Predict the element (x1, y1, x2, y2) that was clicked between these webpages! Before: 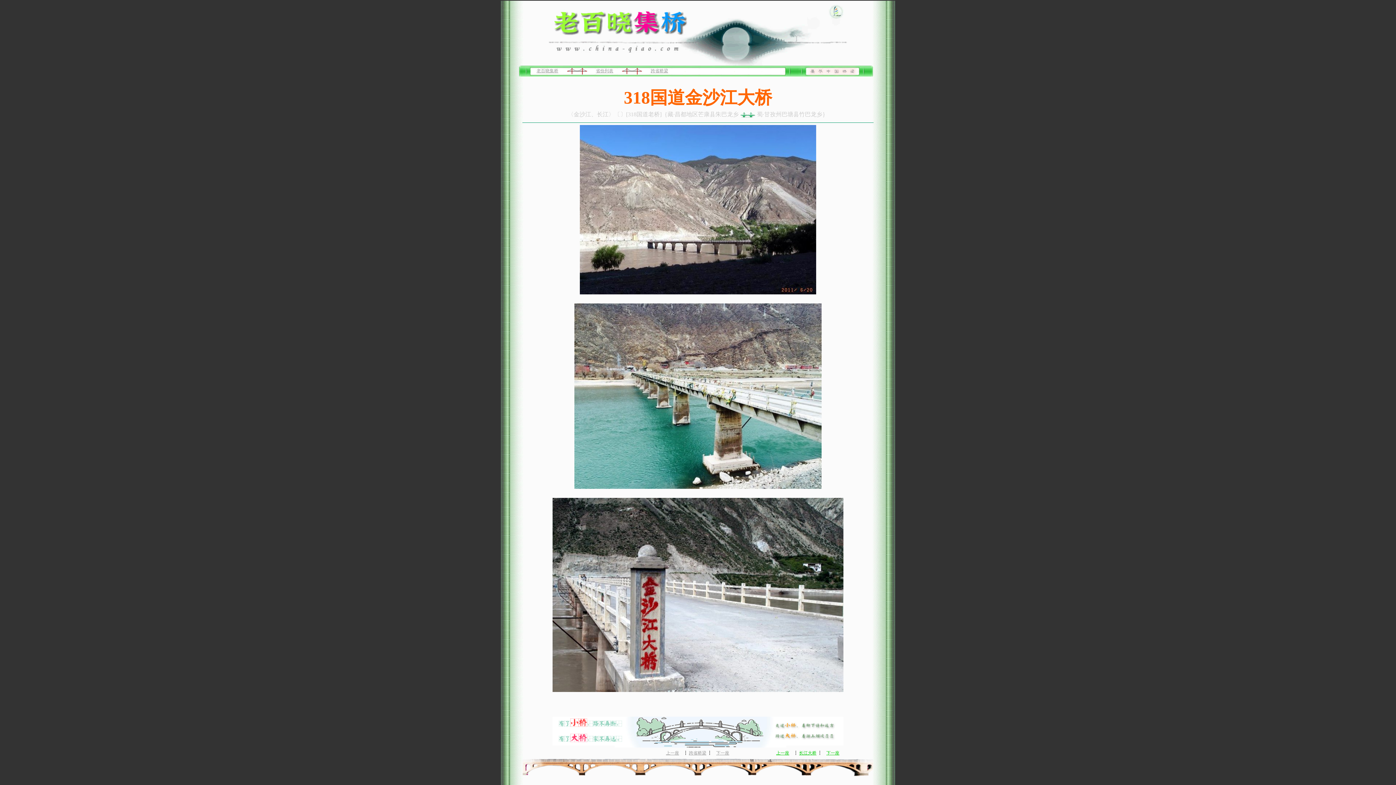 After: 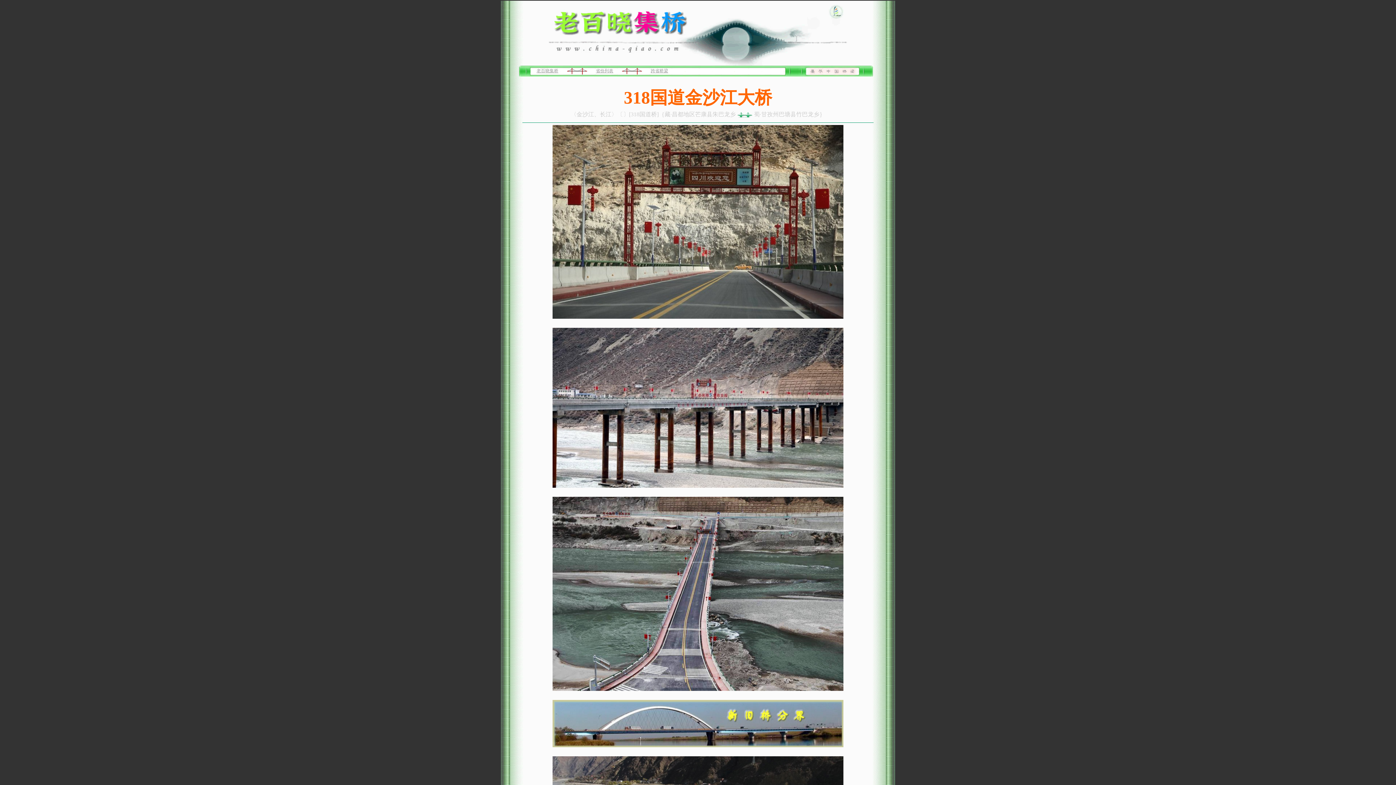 Action: label: 上一座 bbox: (666, 750, 679, 756)